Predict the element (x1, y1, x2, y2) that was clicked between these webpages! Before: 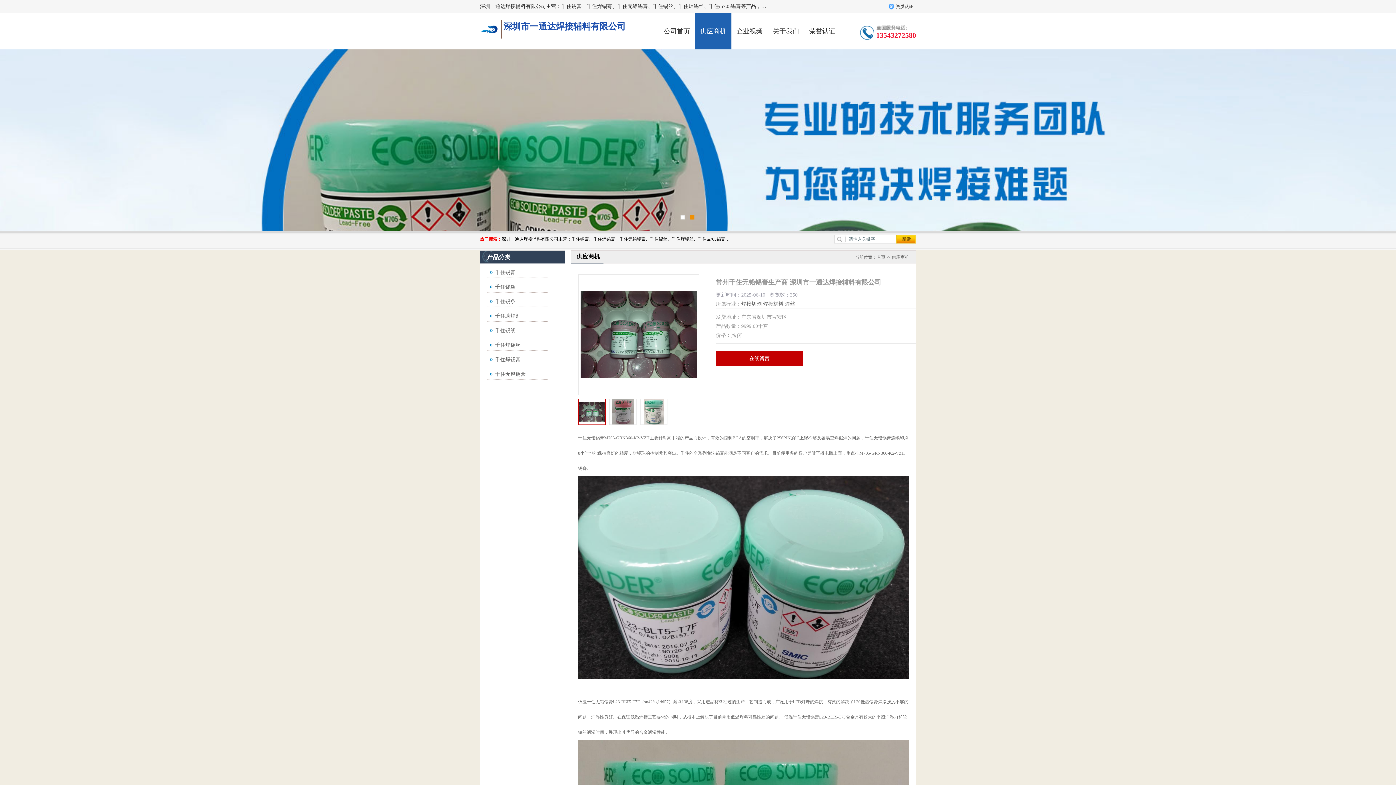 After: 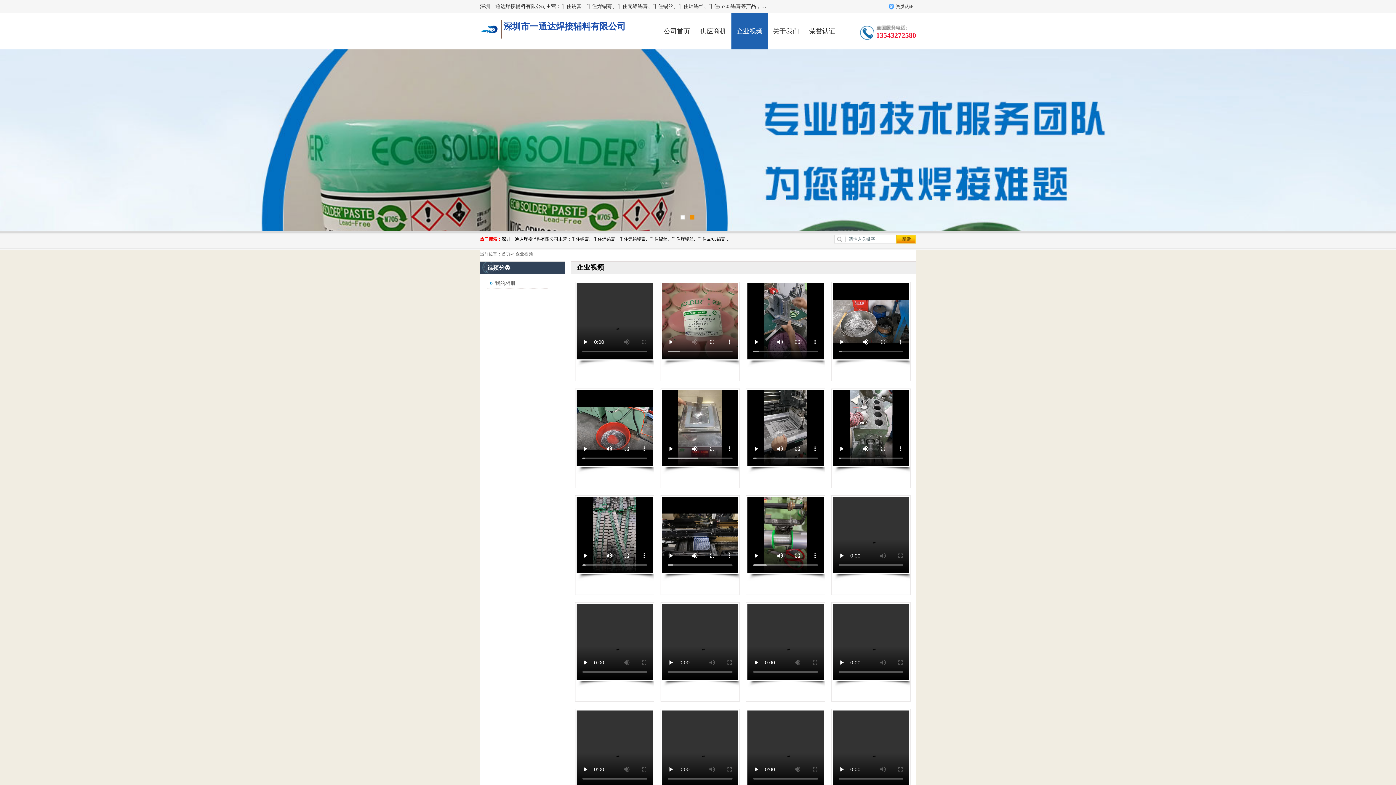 Action: bbox: (736, 27, 762, 34) label: 企业视频